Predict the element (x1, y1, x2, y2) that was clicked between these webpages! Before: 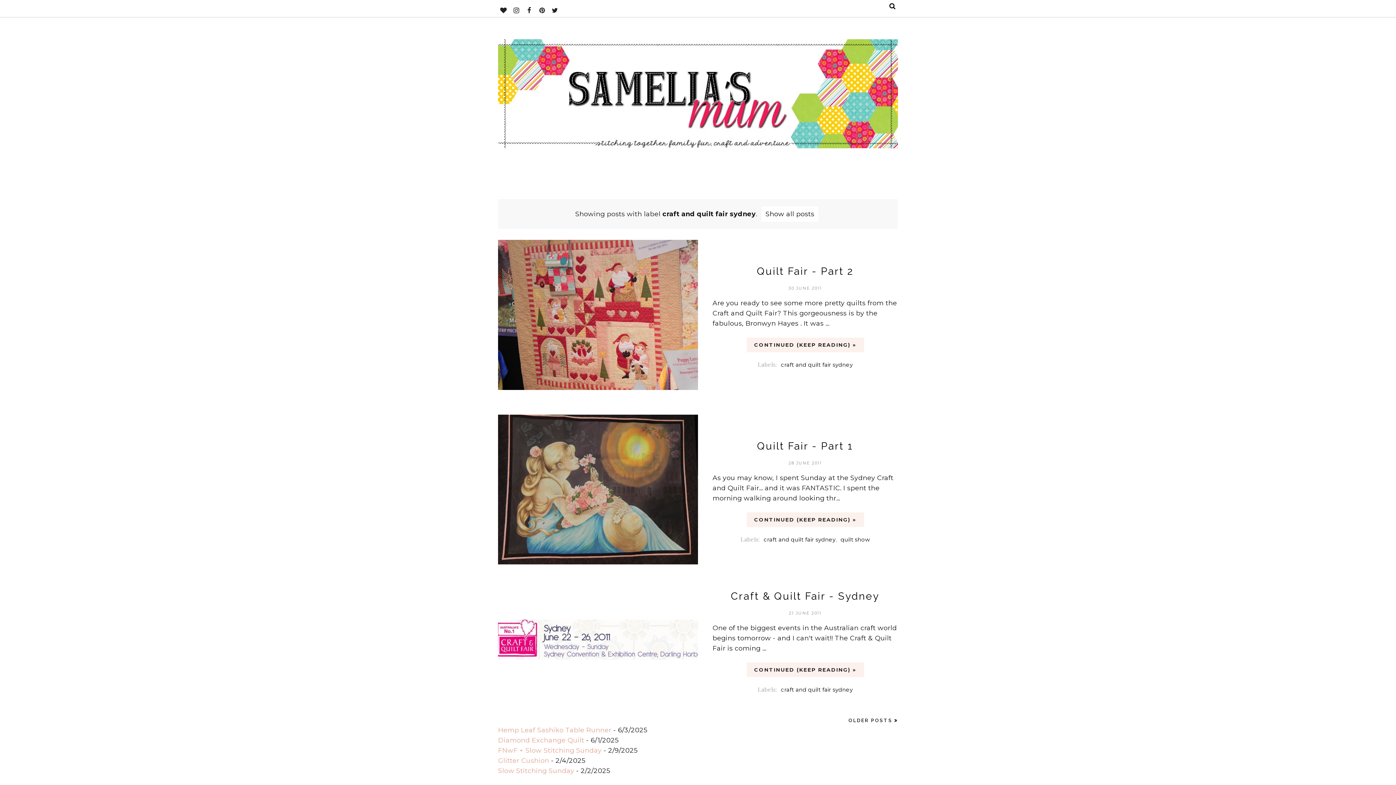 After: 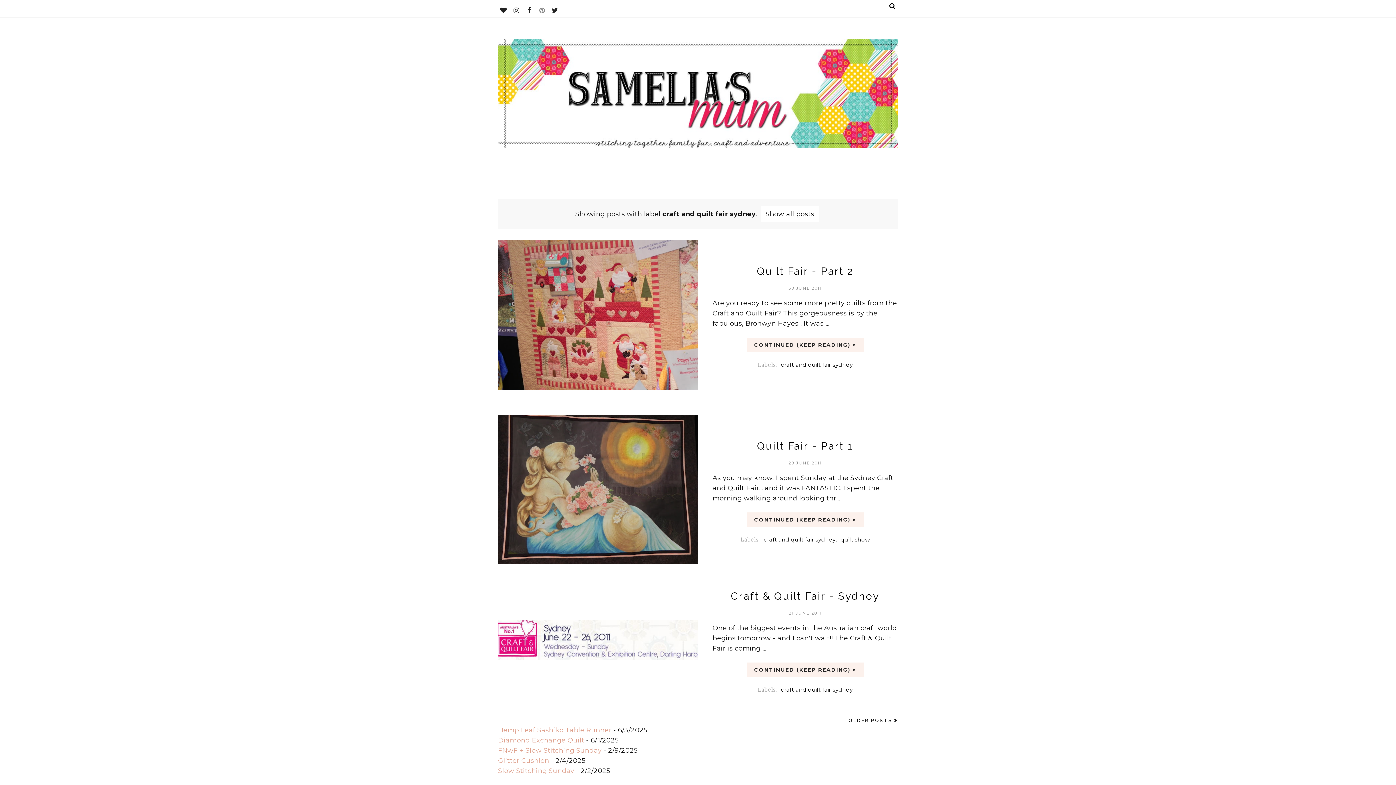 Action: bbox: (536, 4, 547, 17)